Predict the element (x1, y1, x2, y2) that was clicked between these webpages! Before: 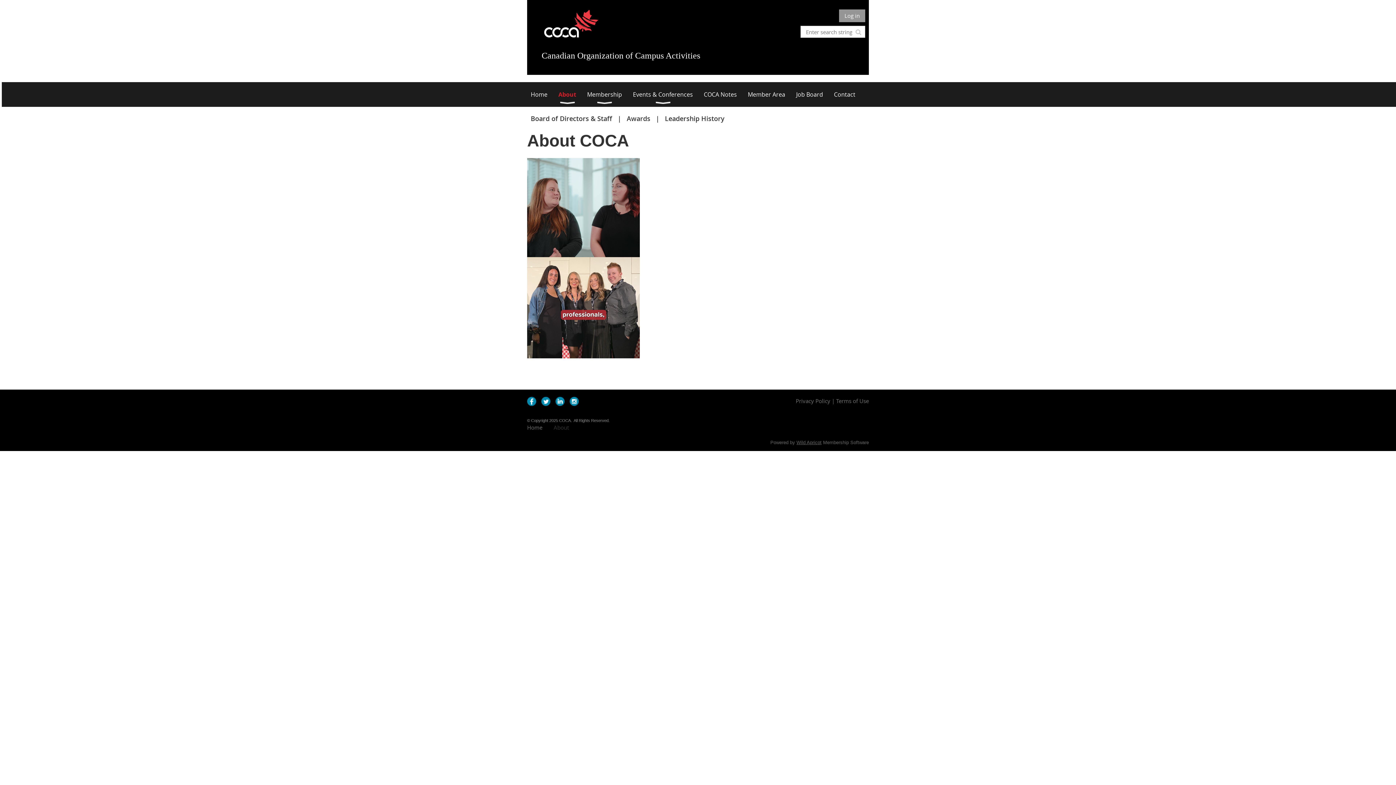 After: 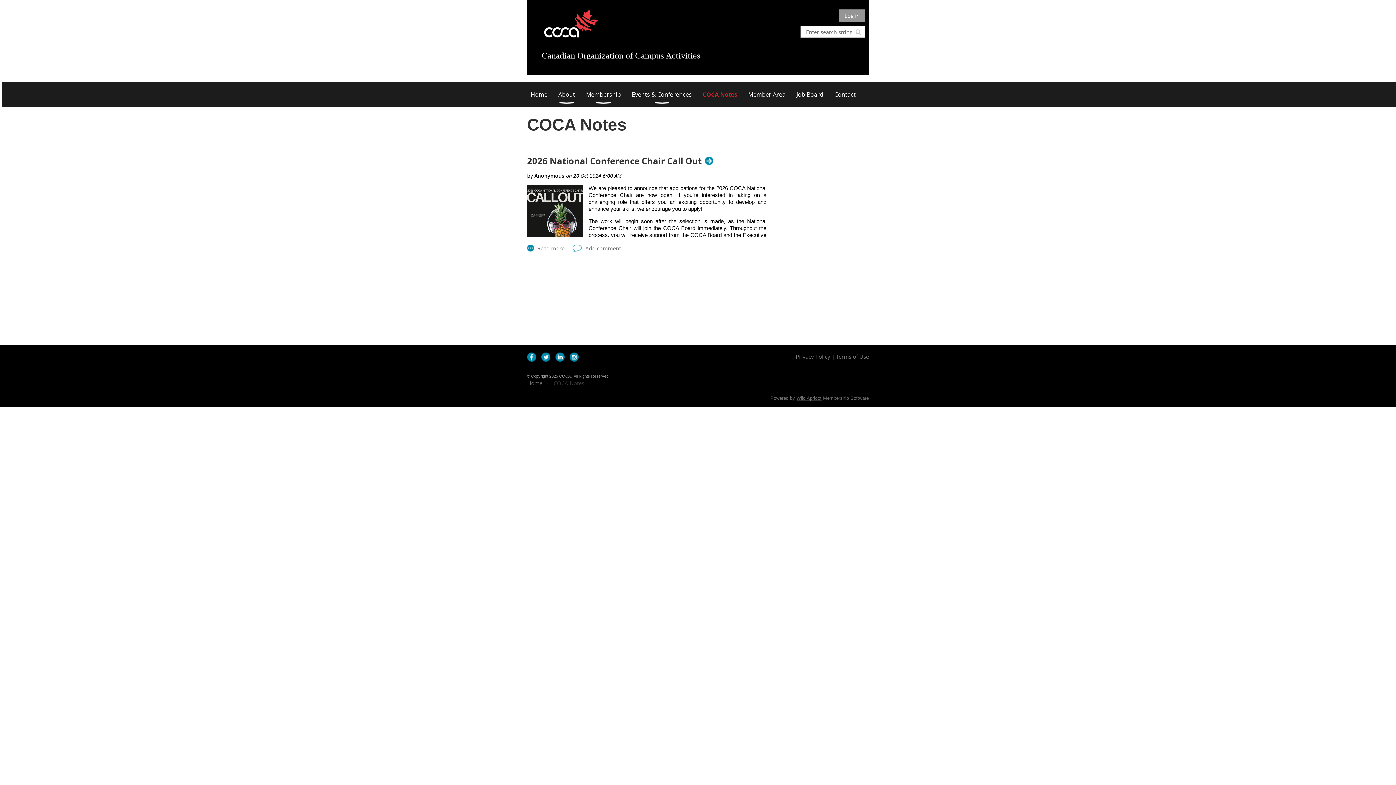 Action: label: COCA Notes bbox: (704, 82, 748, 106)